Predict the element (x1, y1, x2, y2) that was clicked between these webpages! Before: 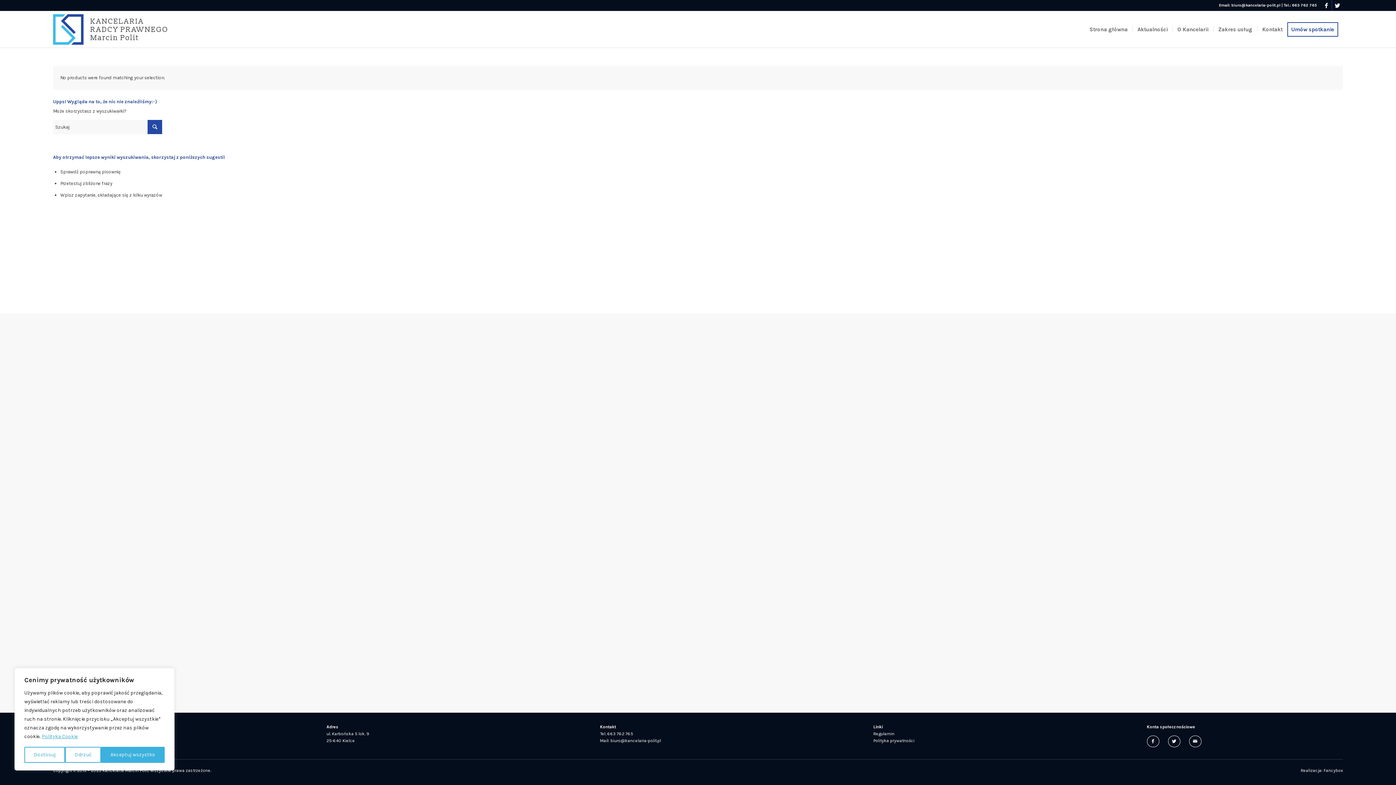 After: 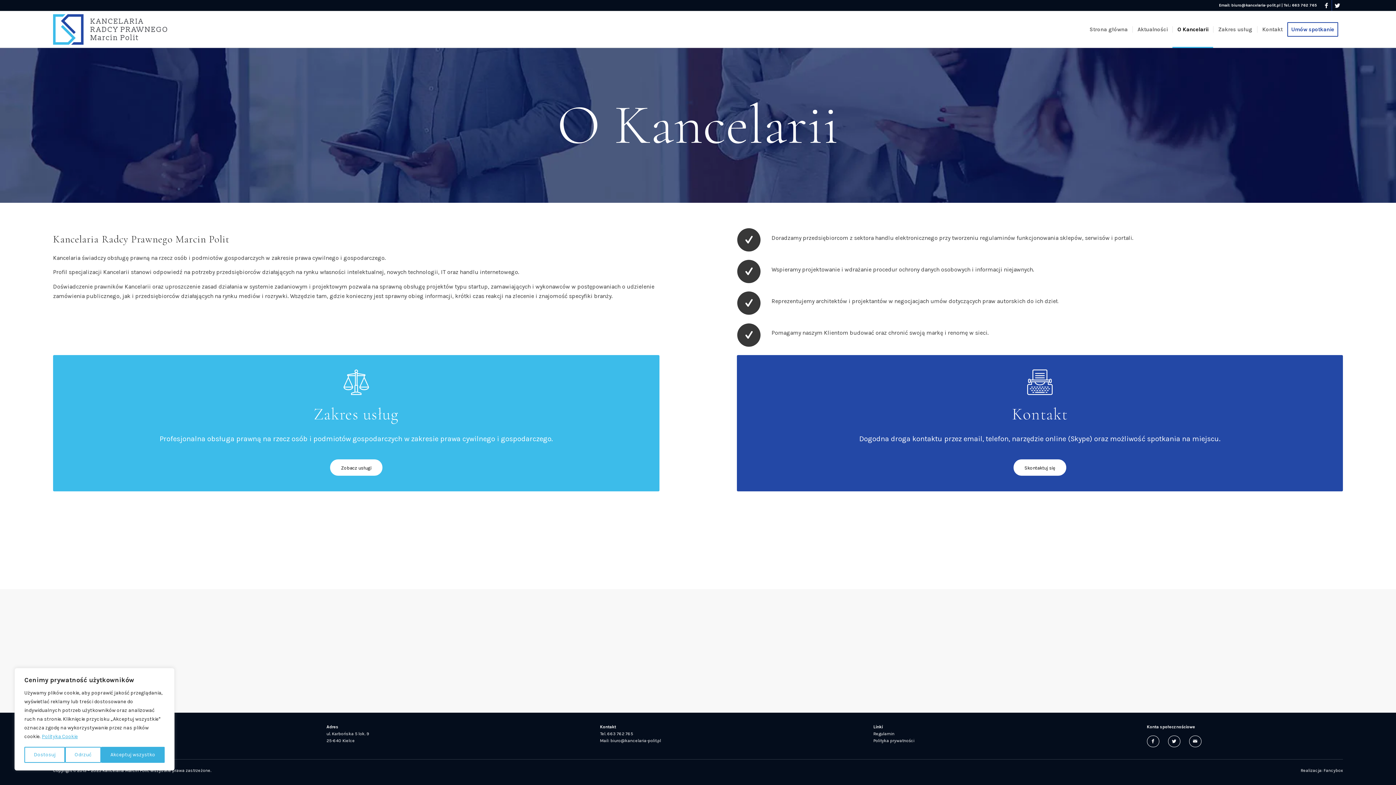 Action: label: O Kancelarii bbox: (1172, 11, 1213, 47)